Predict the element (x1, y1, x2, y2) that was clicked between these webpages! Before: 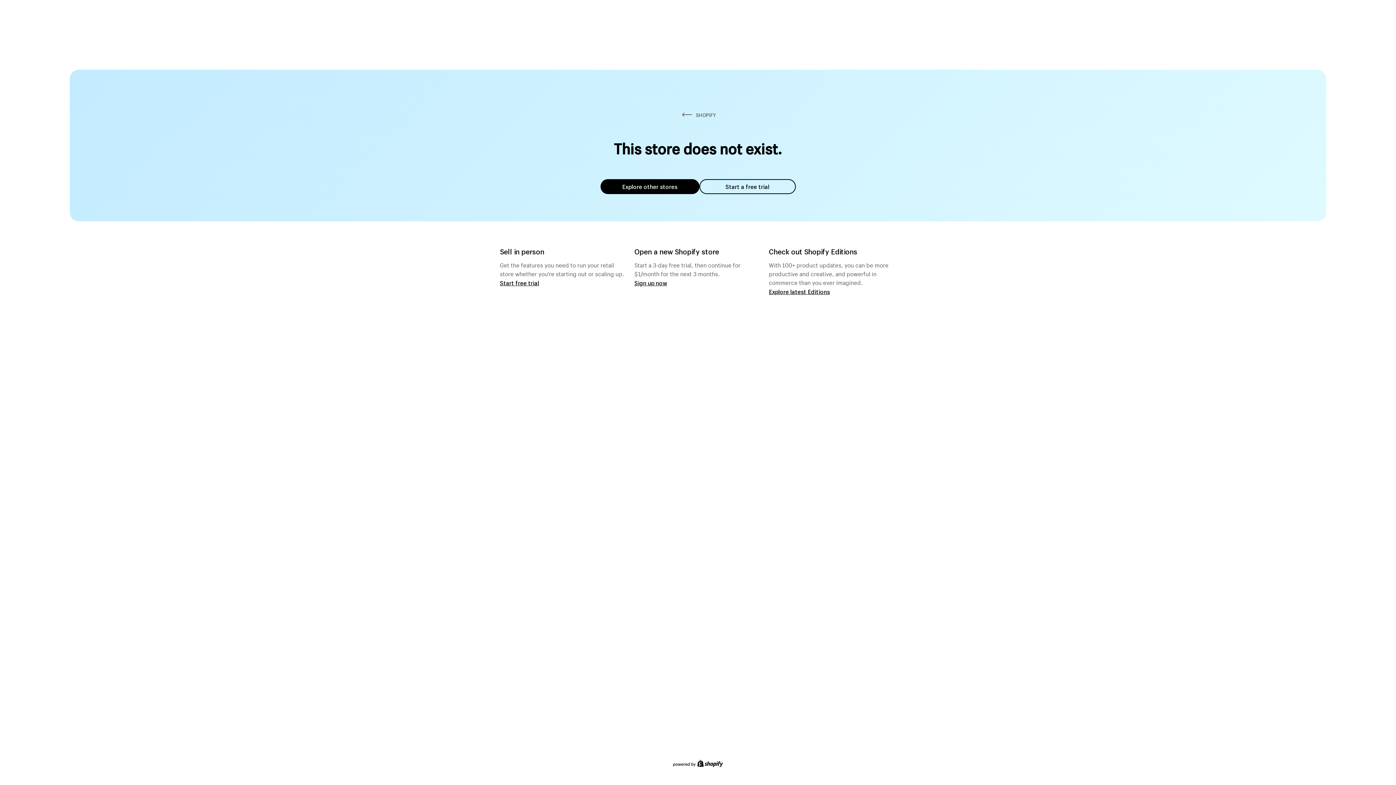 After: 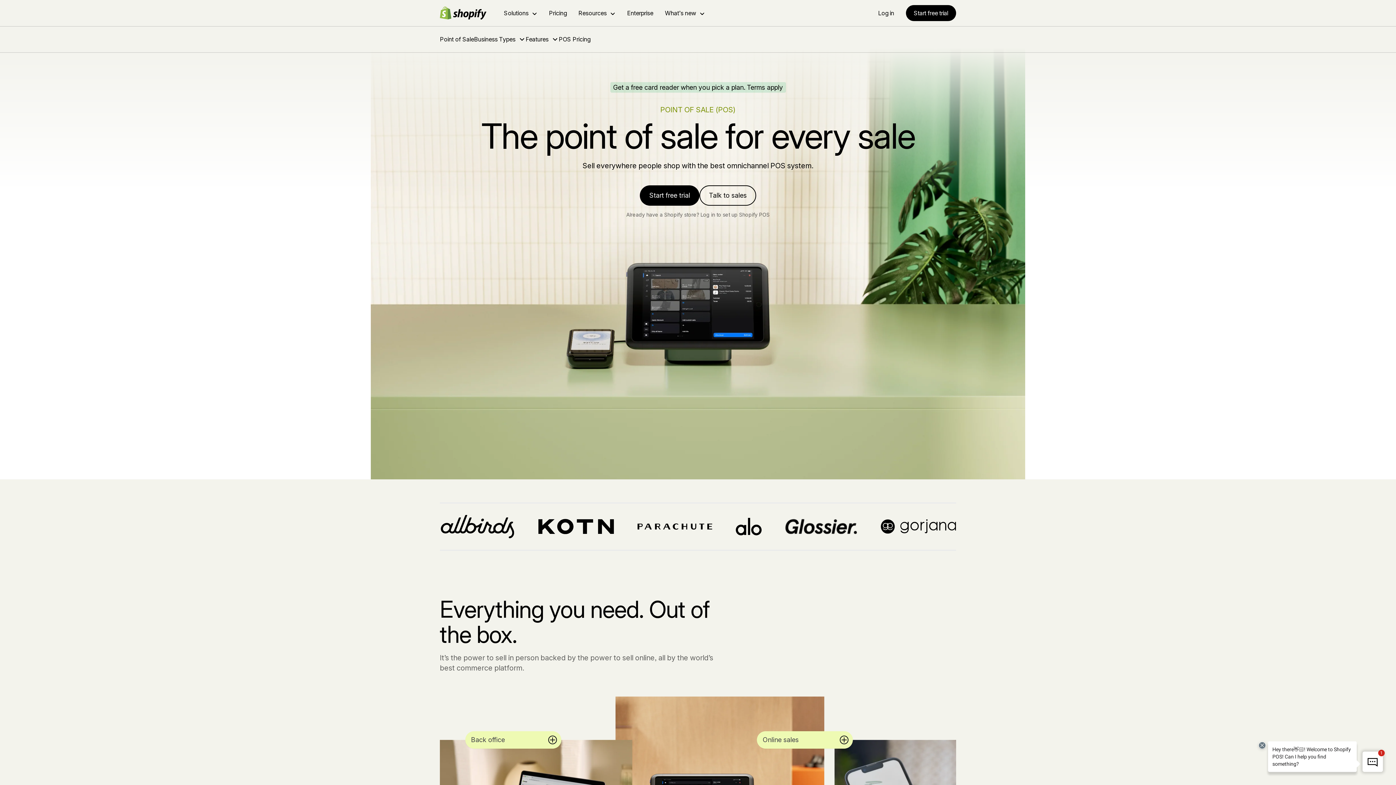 Action: label: Start free trial bbox: (500, 279, 539, 286)